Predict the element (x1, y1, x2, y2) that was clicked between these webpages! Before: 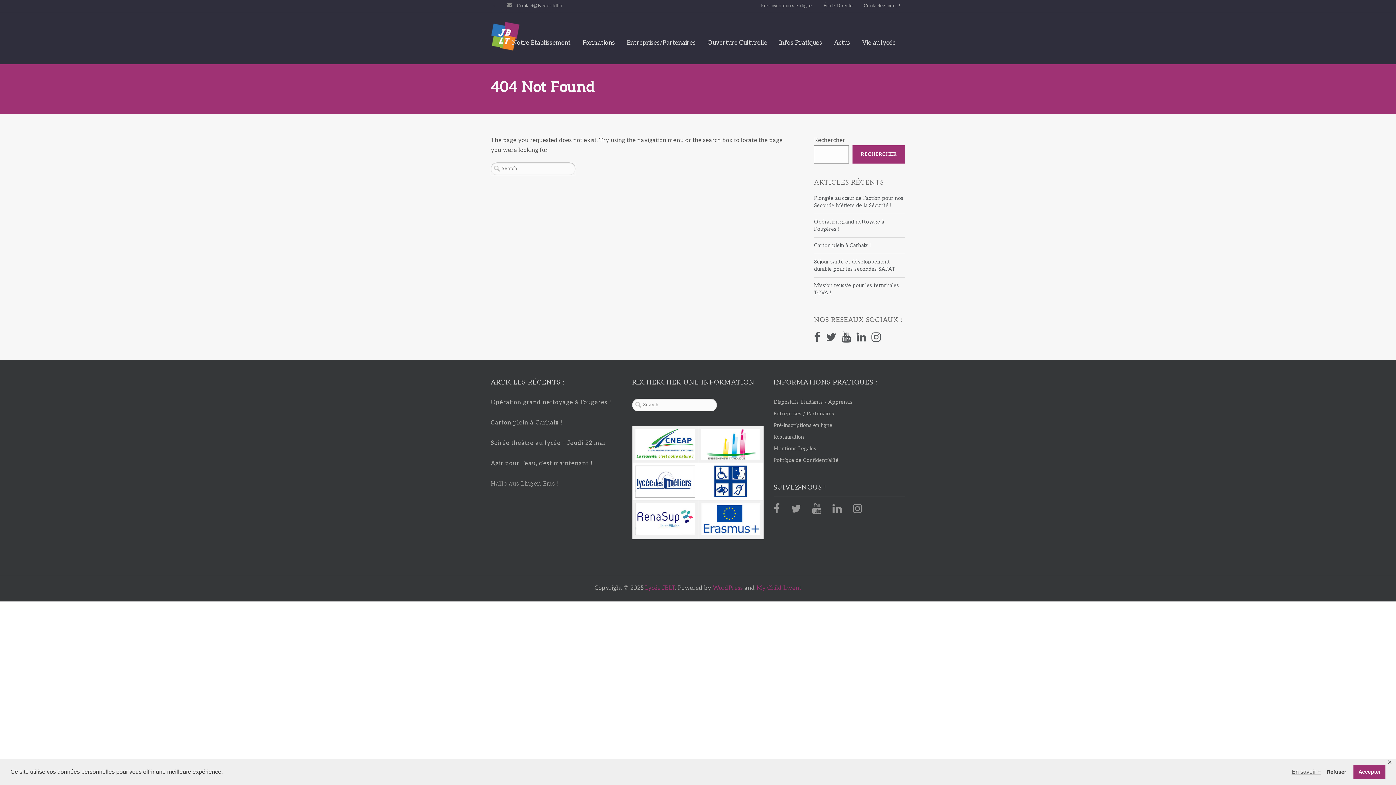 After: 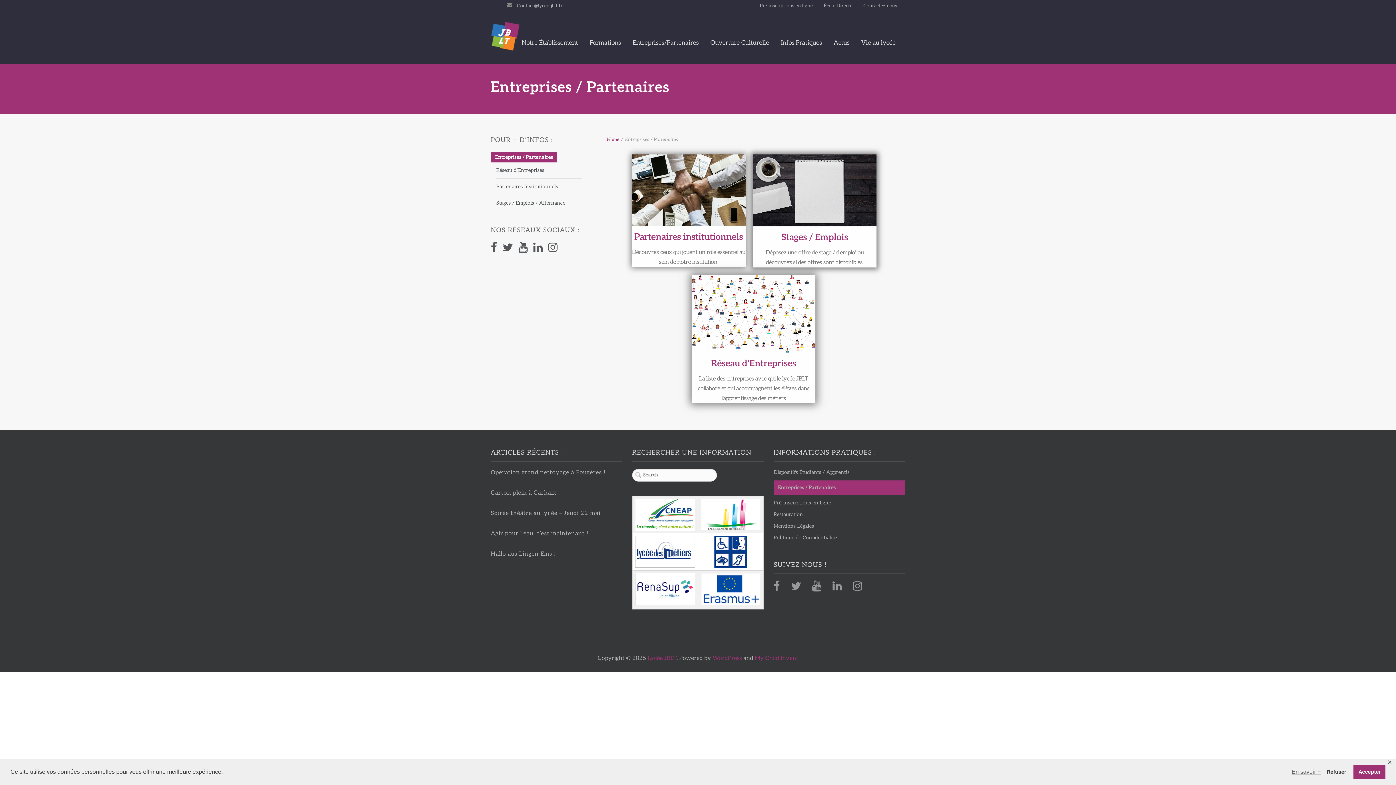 Action: bbox: (773, 410, 905, 417) label: Entreprises / Partenaires